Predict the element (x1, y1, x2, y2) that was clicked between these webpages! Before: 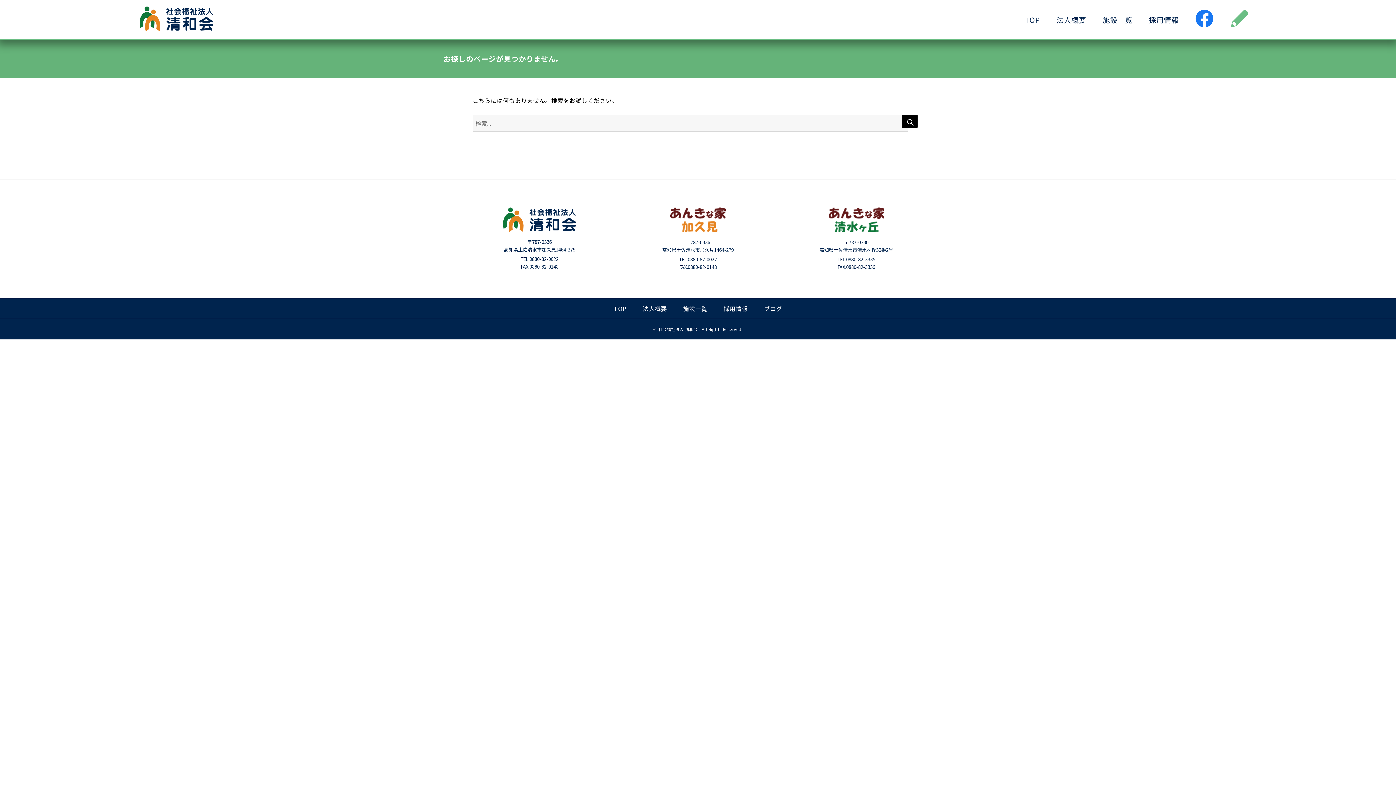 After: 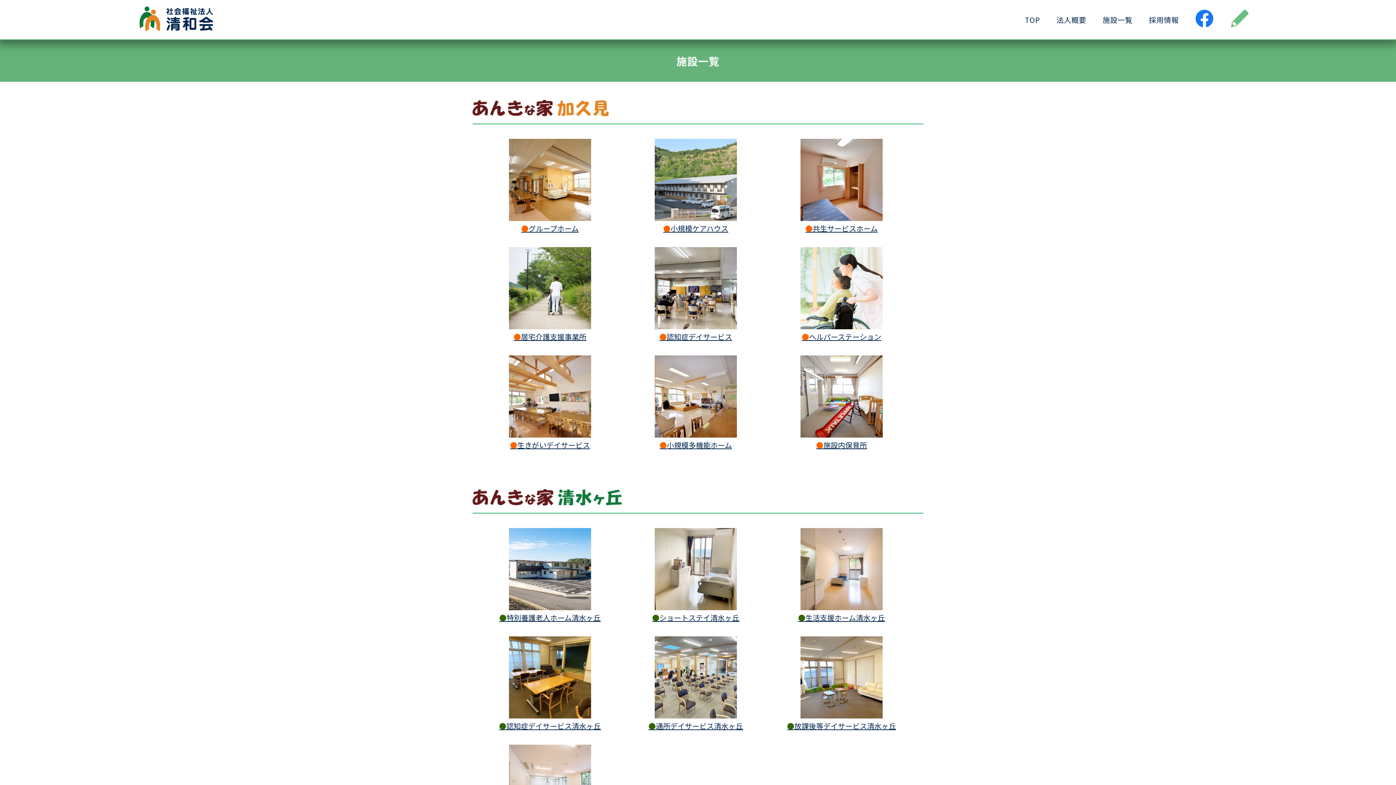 Action: bbox: (683, 304, 707, 313) label: 施設一覧